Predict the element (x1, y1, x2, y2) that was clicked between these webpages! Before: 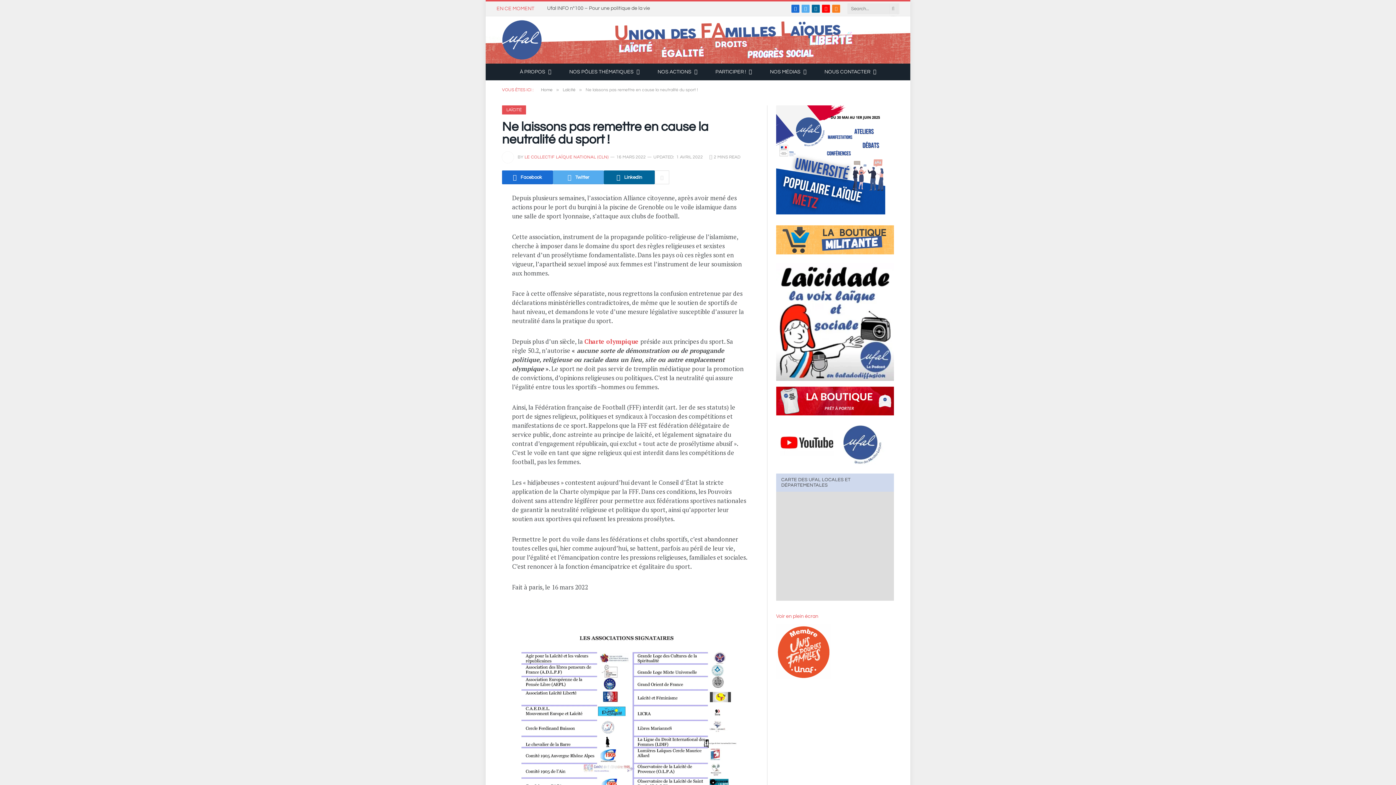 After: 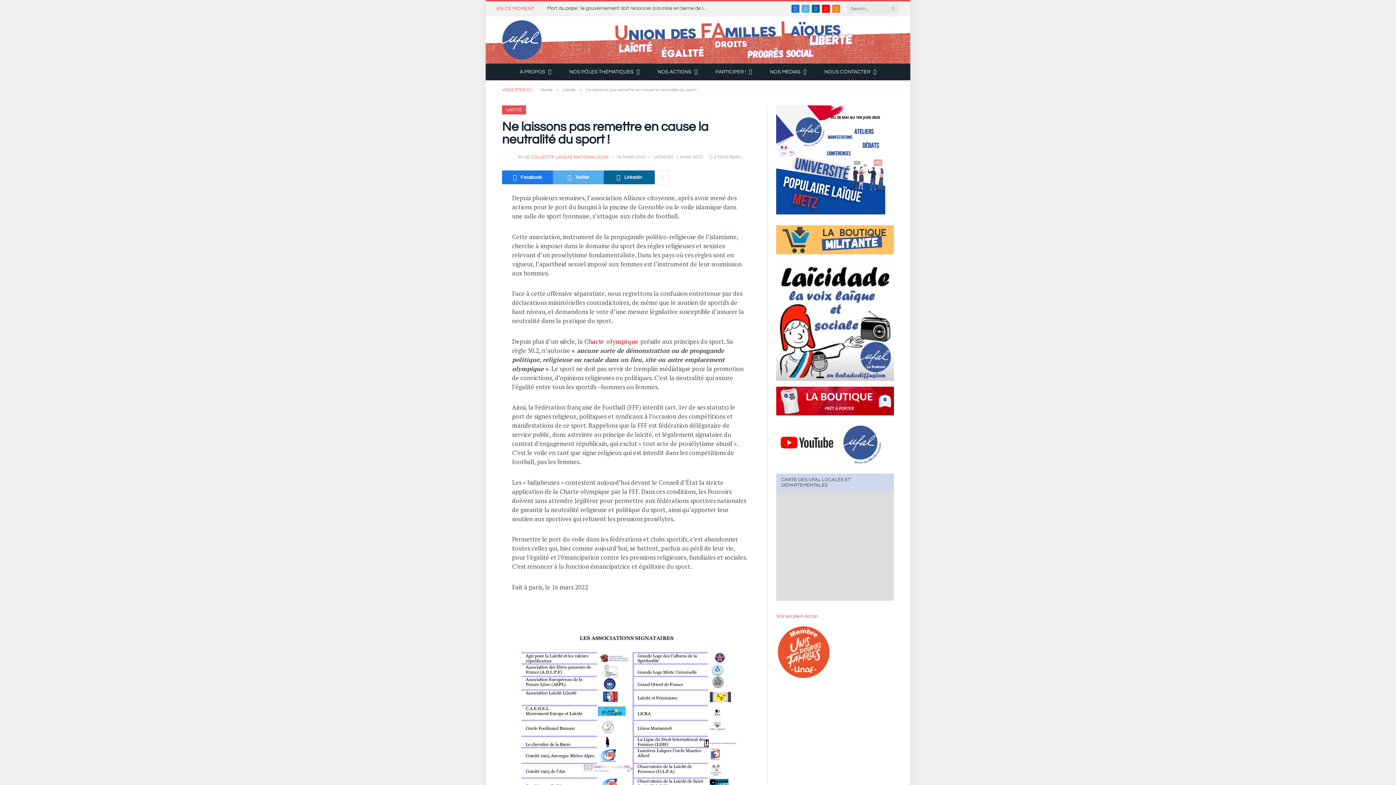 Action: label: Facebook bbox: (502, 170, 553, 184)